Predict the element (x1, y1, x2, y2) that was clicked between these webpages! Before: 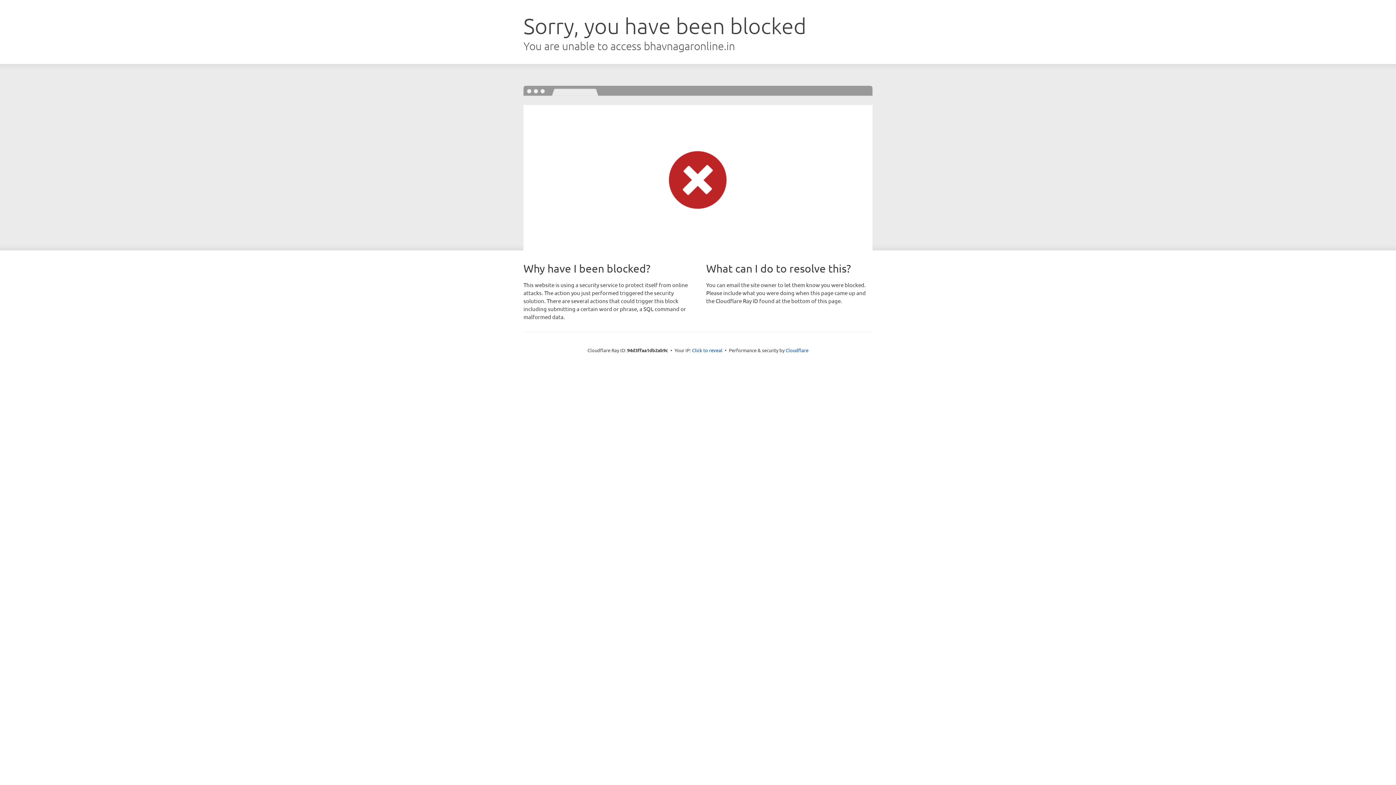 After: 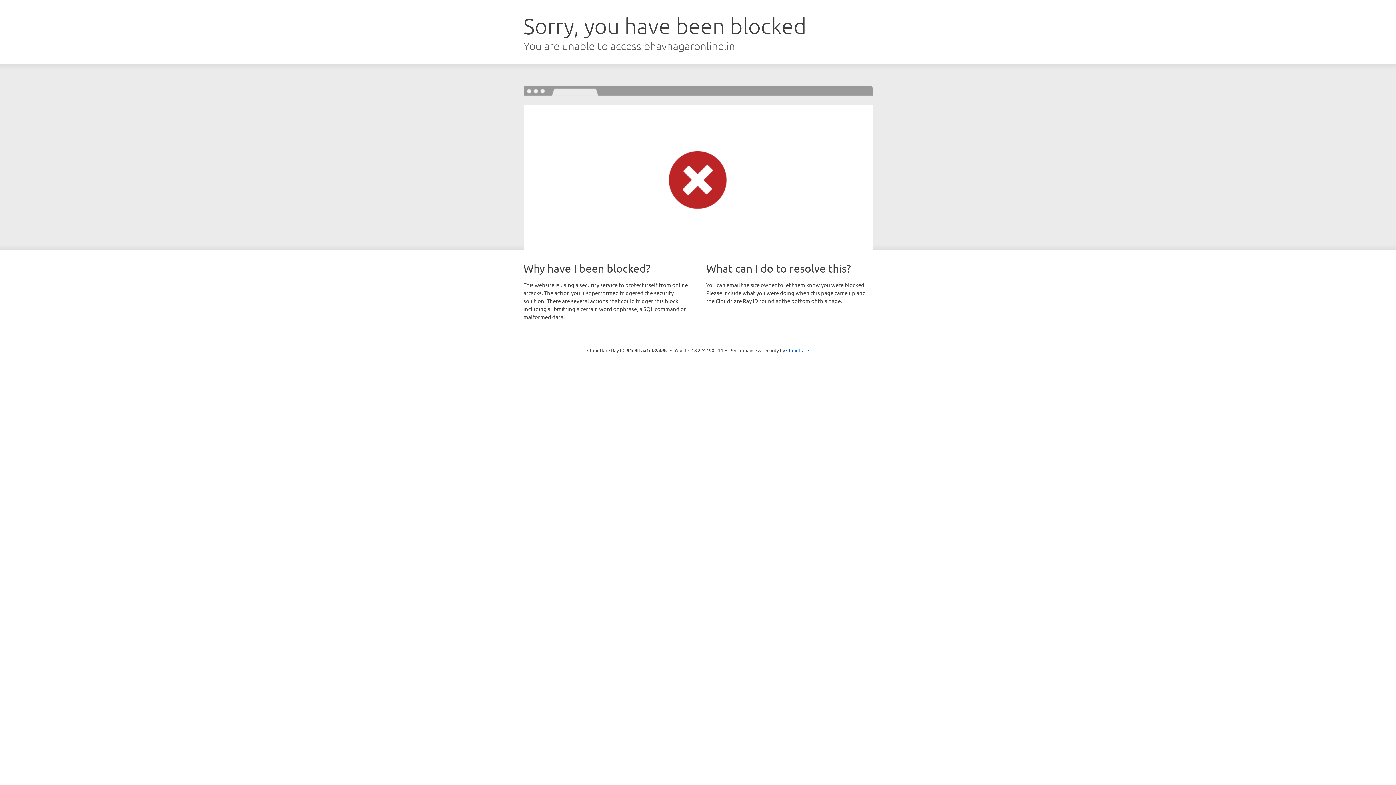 Action: label: Click to reveal bbox: (692, 346, 722, 353)